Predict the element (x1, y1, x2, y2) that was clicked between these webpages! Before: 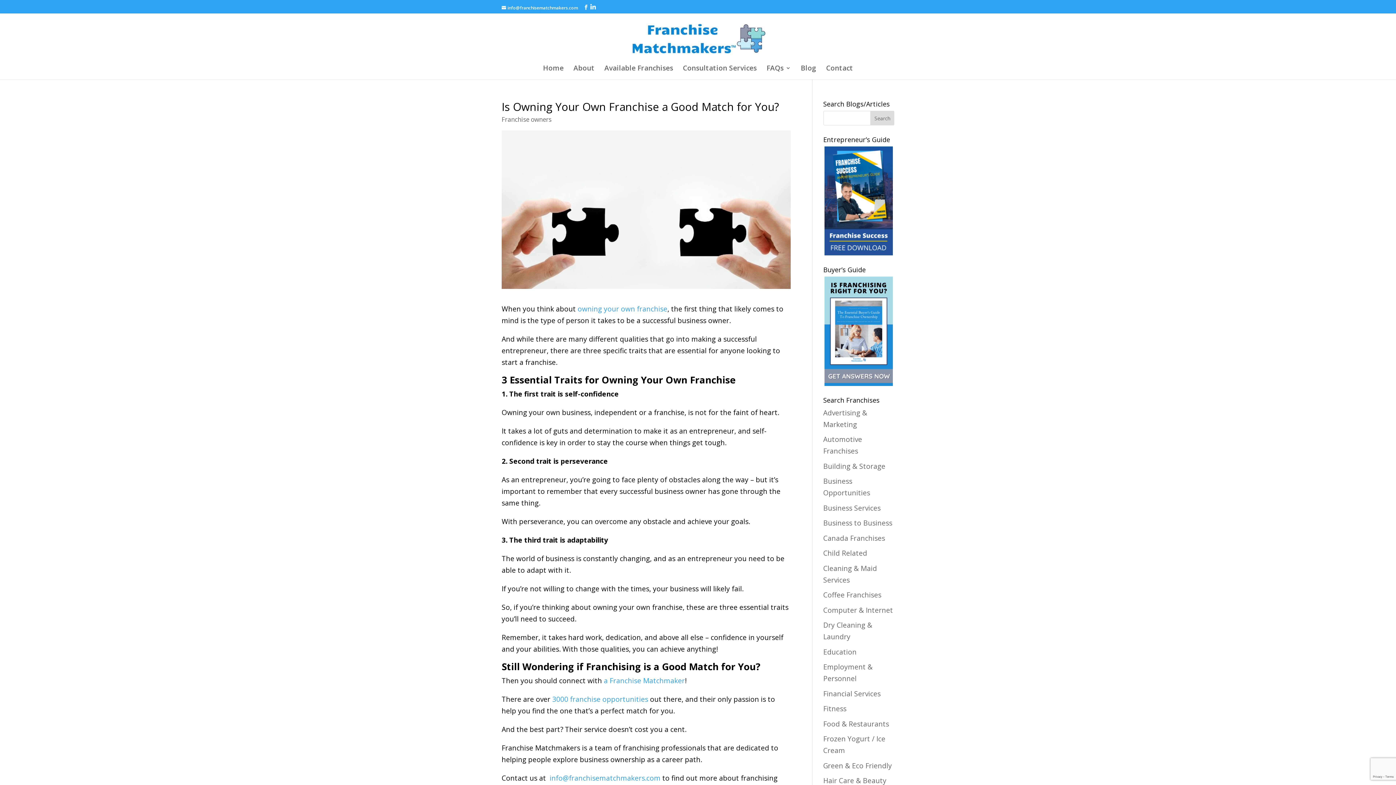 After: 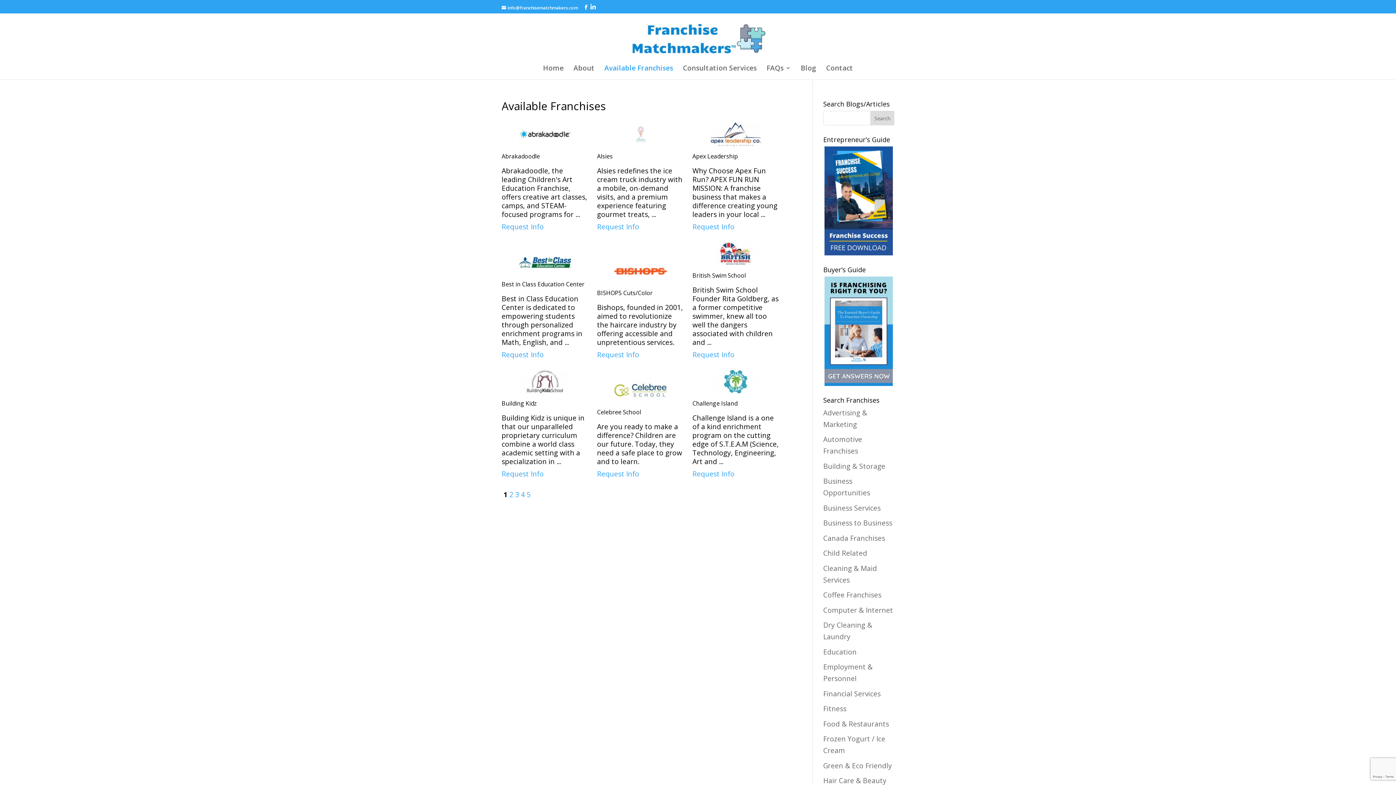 Action: label: Child Related bbox: (823, 548, 867, 558)